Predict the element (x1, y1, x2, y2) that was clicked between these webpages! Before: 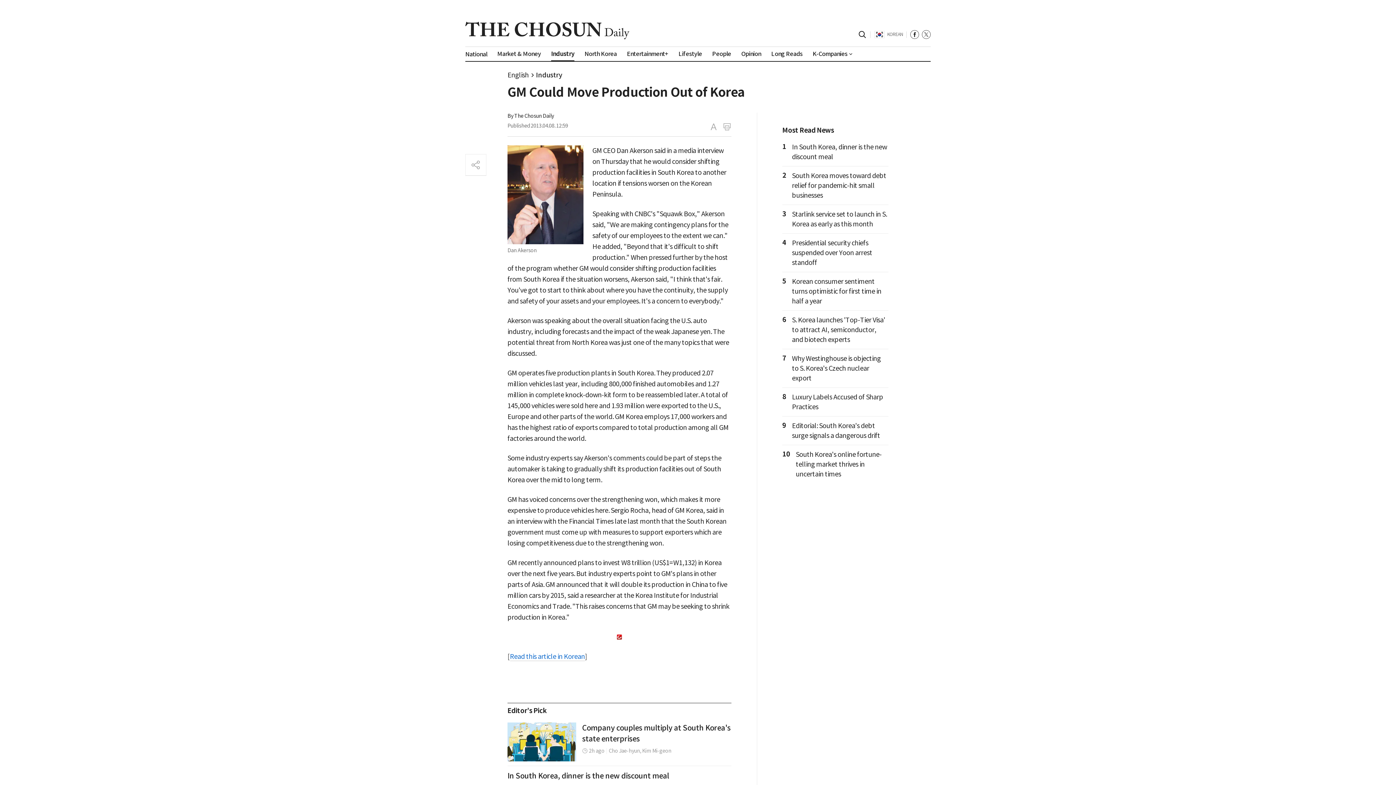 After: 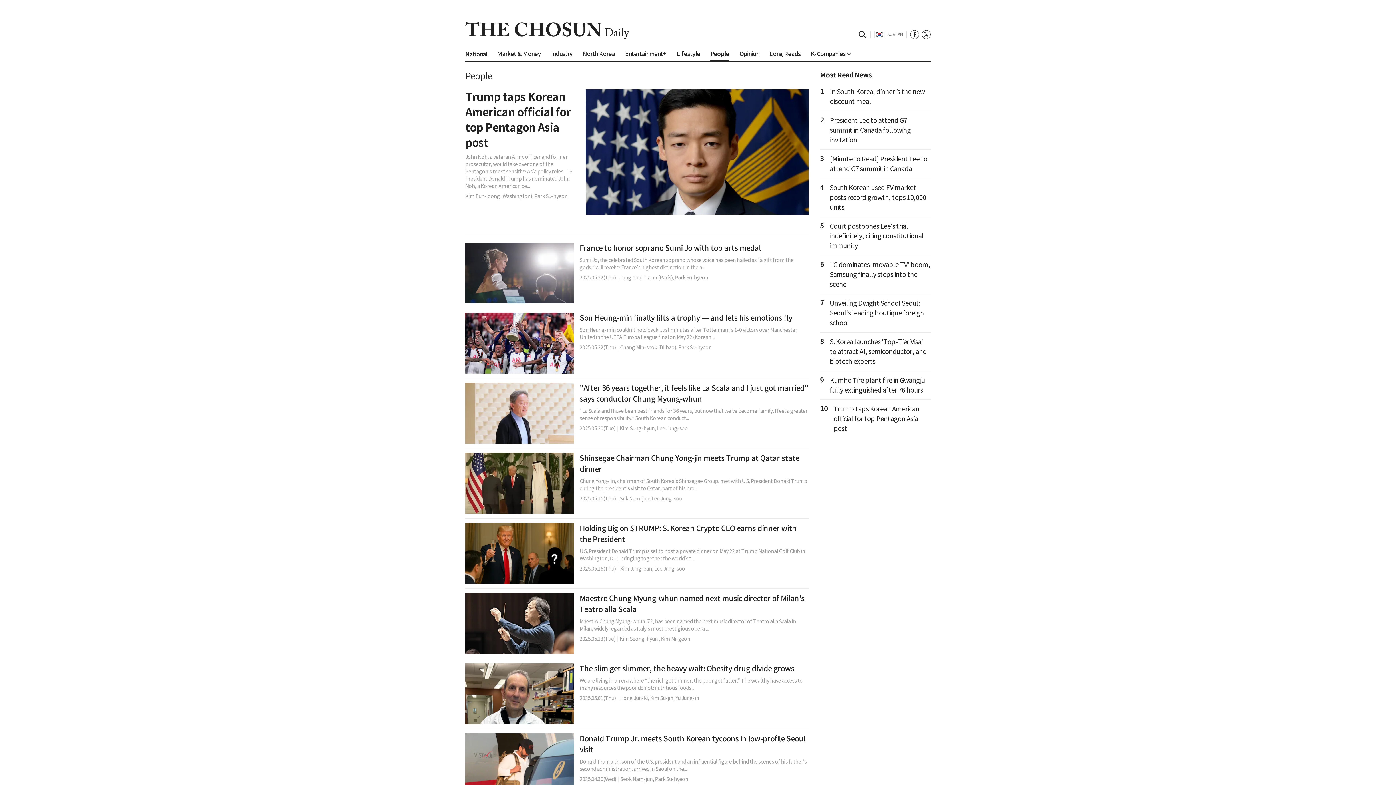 Action: bbox: (712, 50, 731, 57) label: People